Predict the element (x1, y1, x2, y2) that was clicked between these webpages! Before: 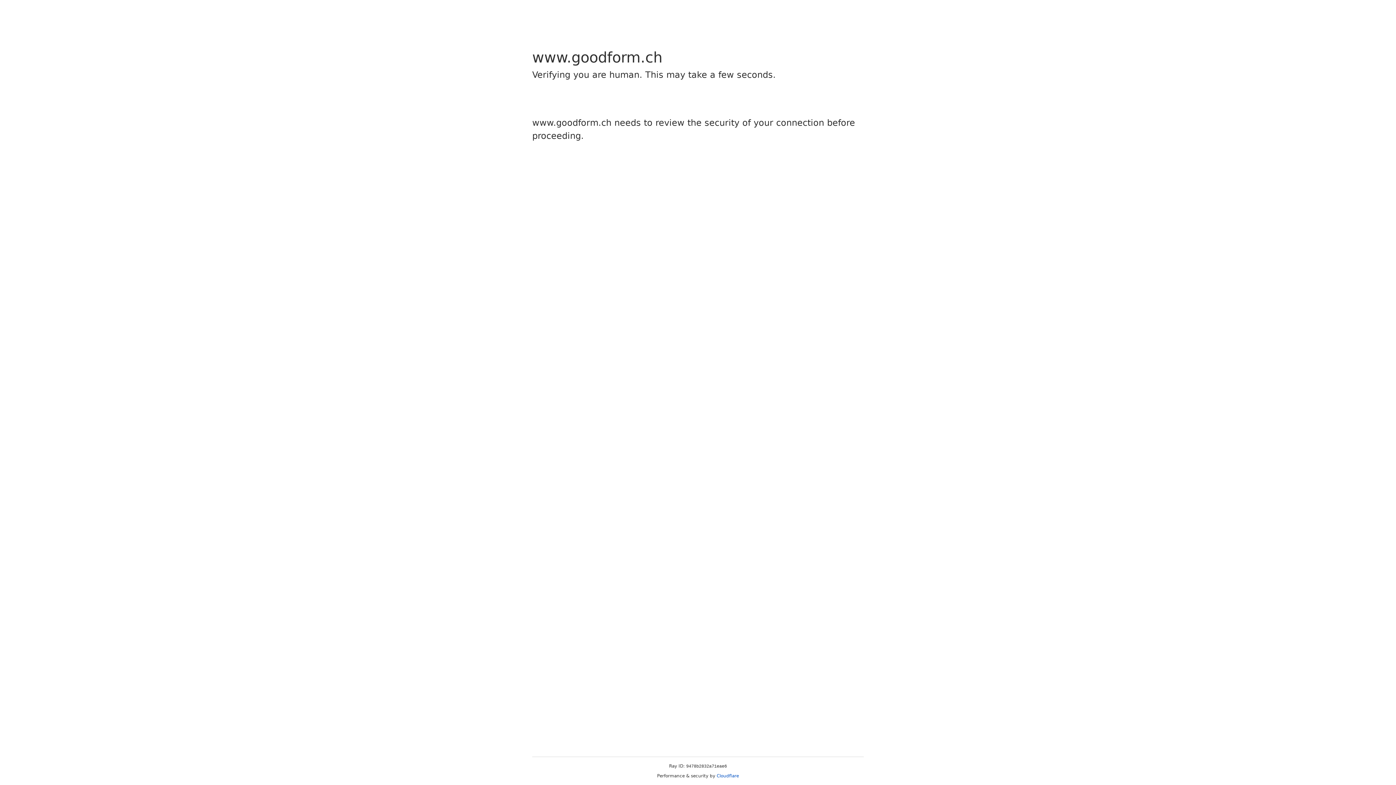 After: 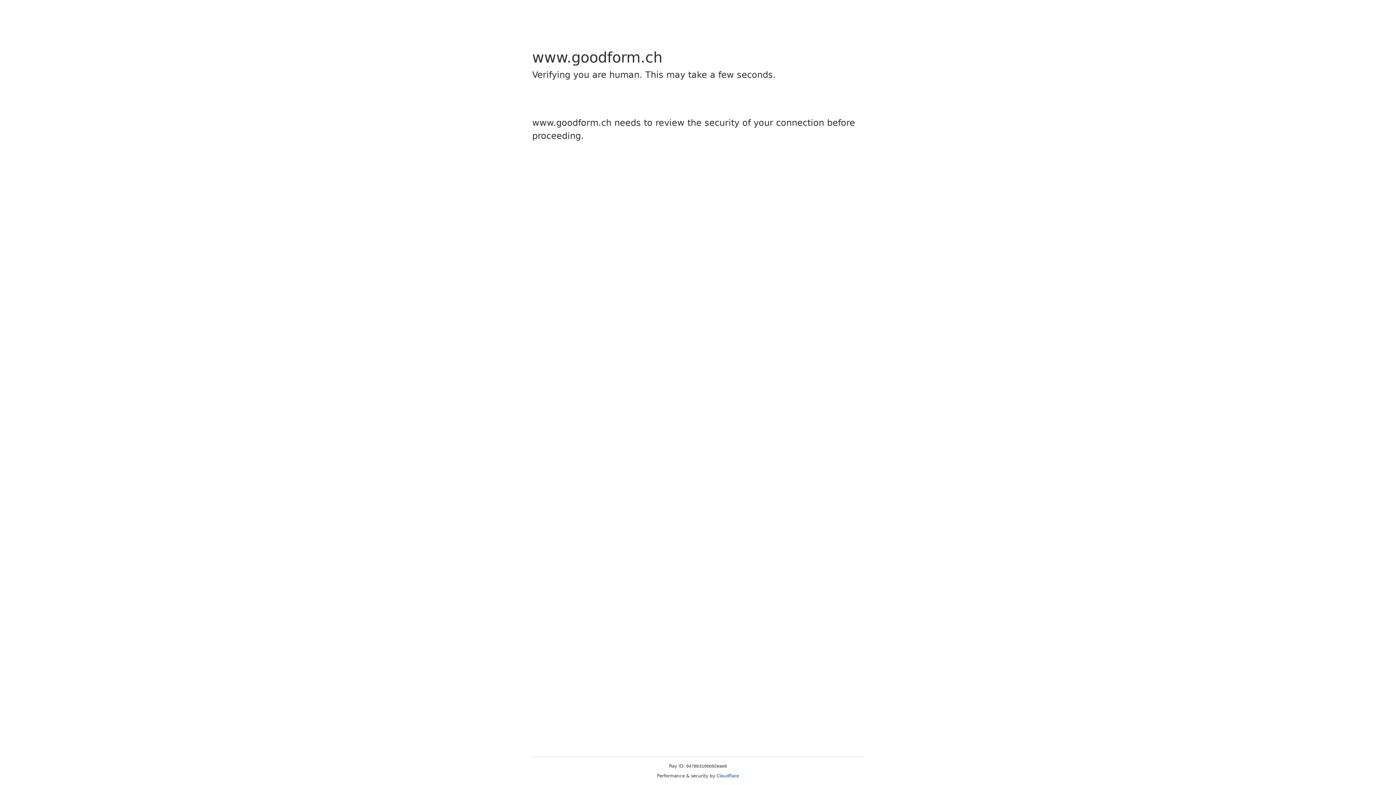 Action: bbox: (716, 773, 739, 778) label: Cloudflare